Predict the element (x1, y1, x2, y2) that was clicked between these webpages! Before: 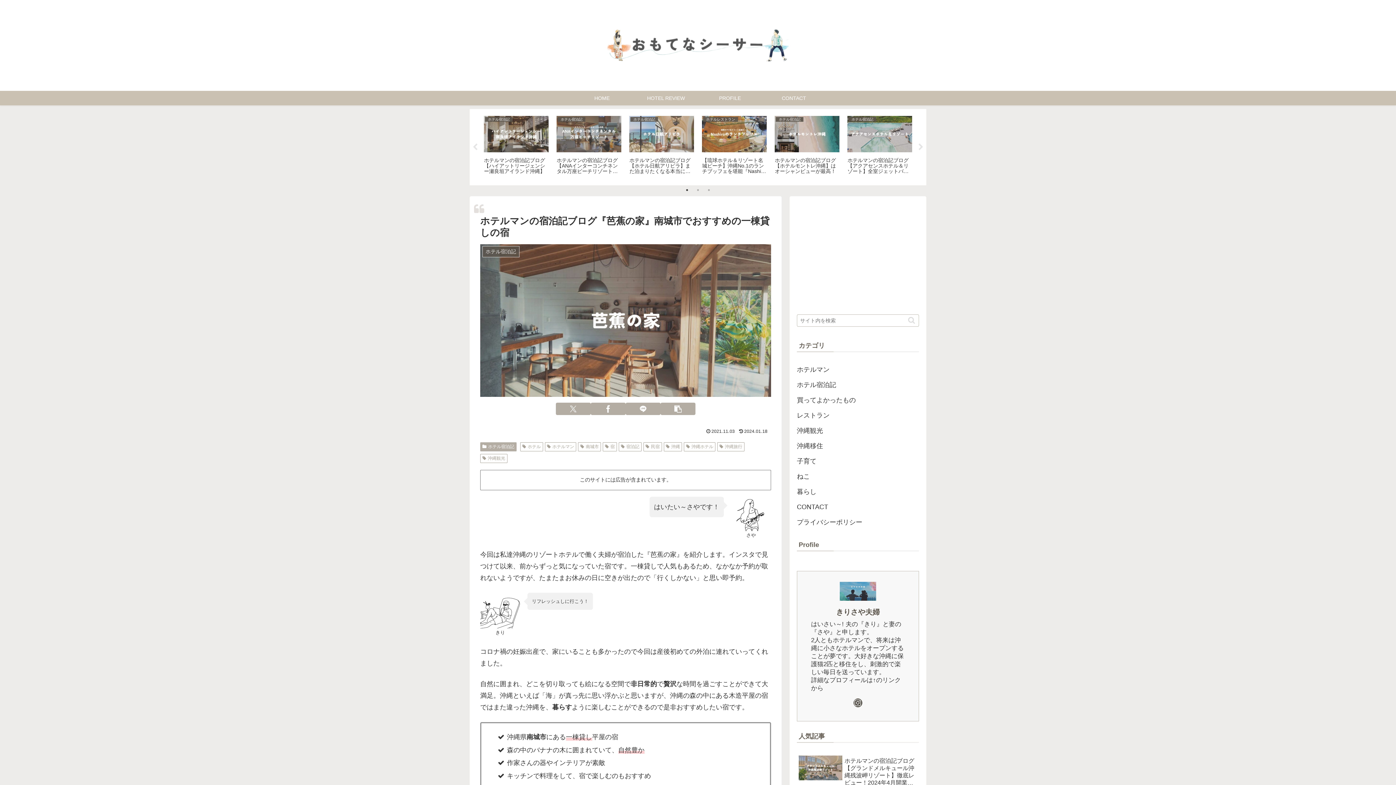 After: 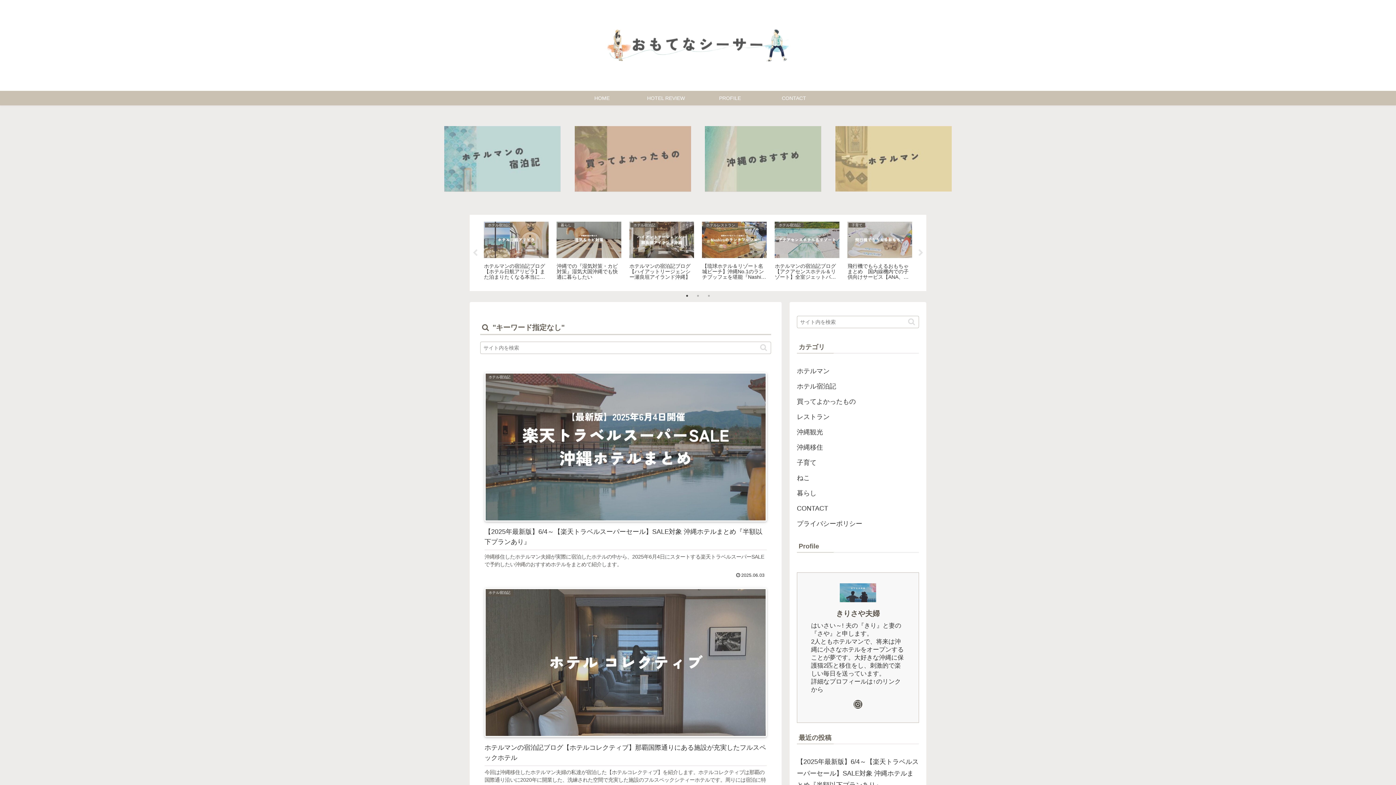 Action: bbox: (905, 316, 918, 324) label: button